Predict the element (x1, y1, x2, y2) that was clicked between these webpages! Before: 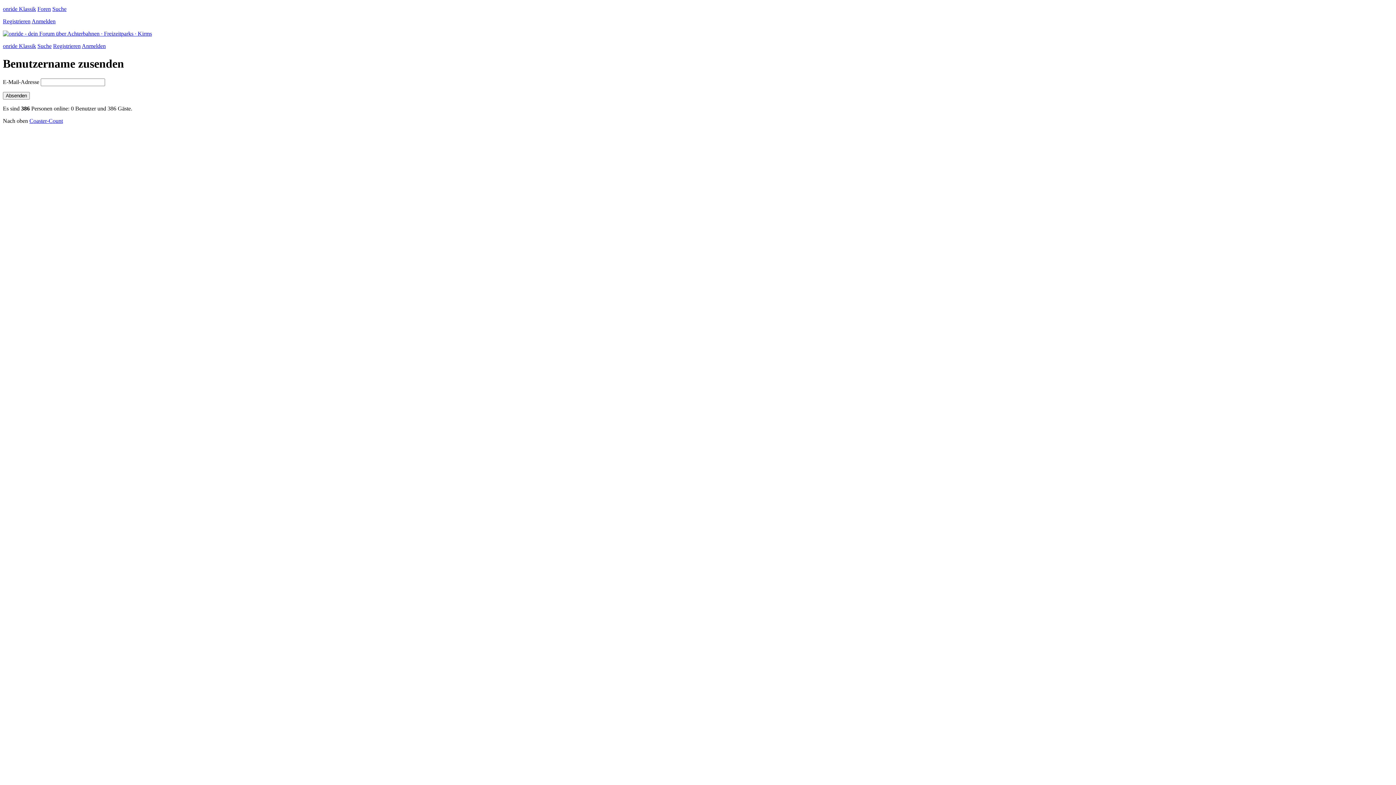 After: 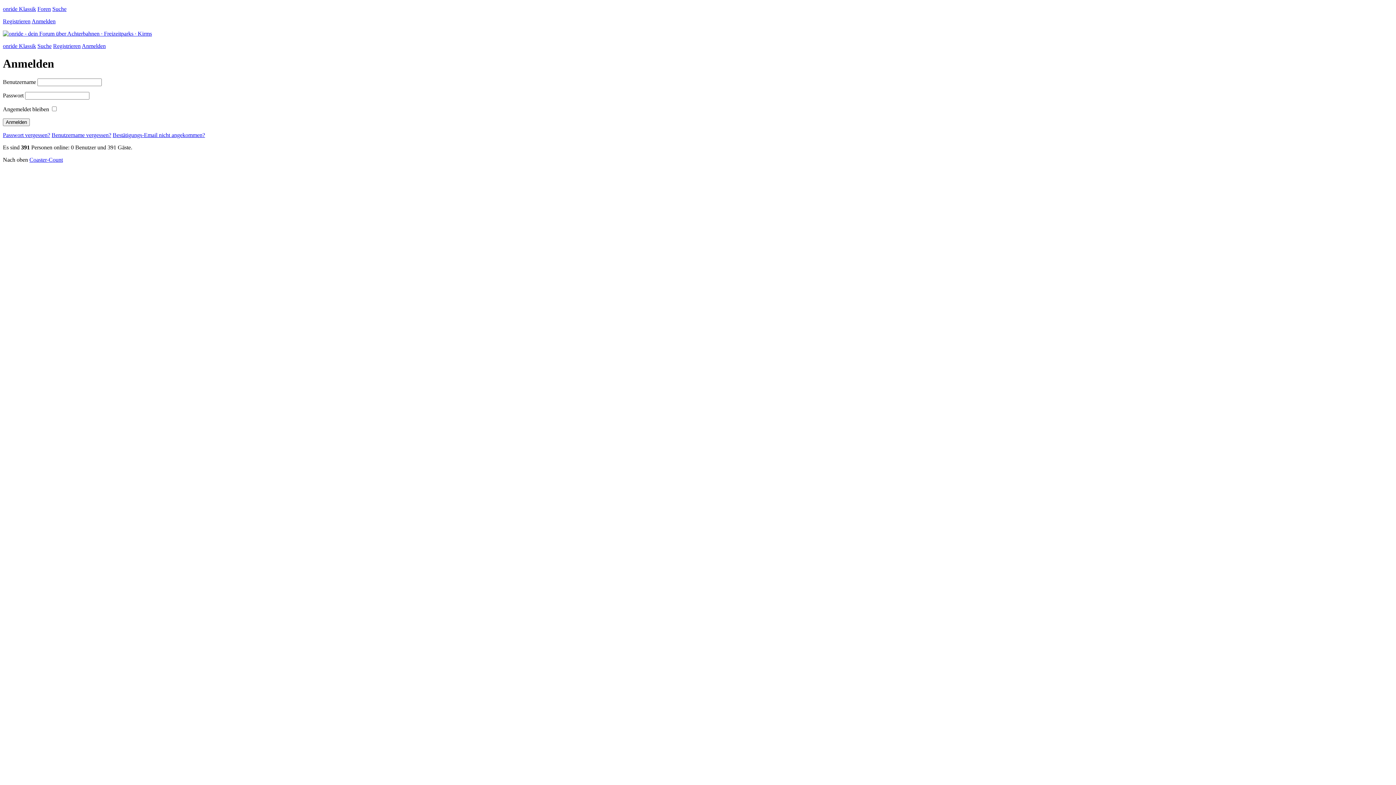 Action: bbox: (31, 18, 55, 24) label: Anmelden